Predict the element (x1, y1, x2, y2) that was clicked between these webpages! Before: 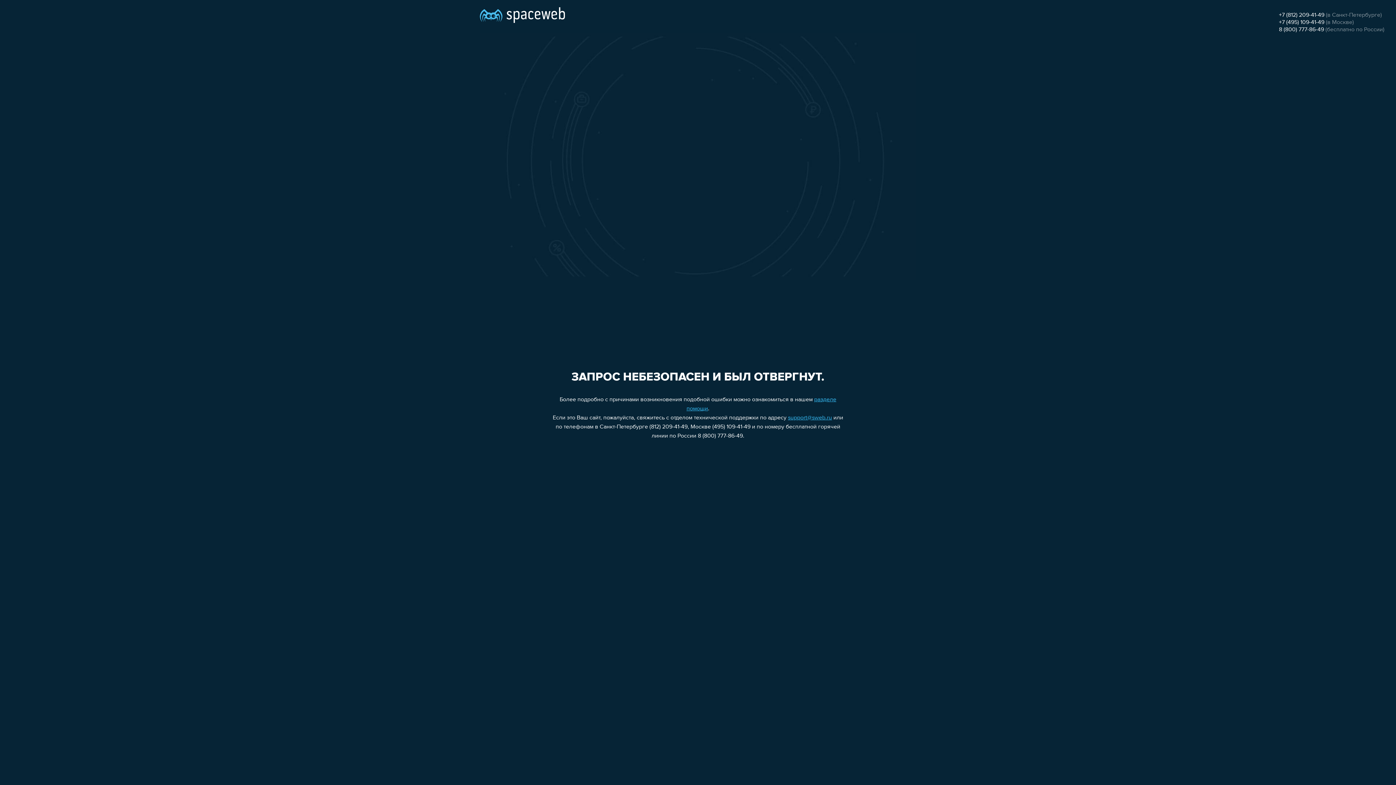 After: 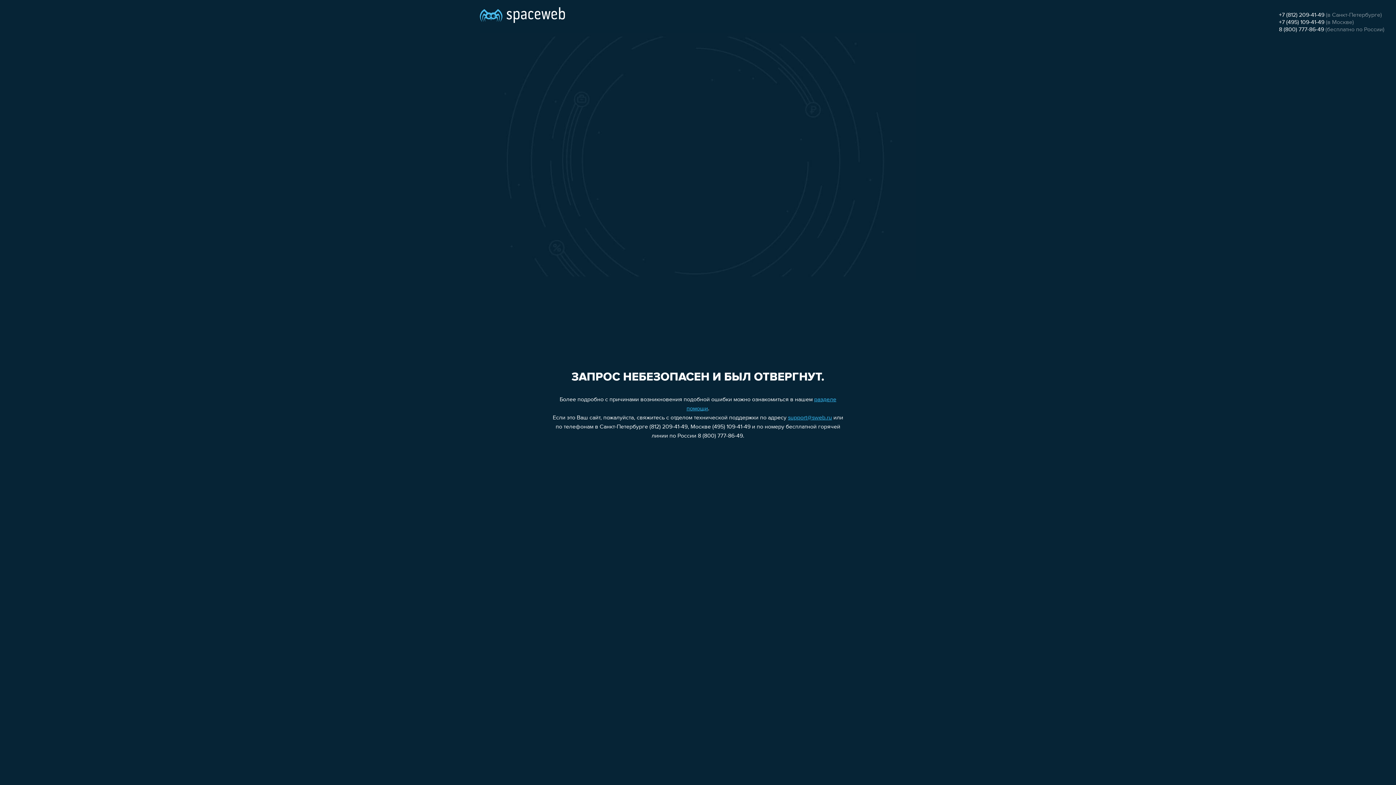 Action: bbox: (1279, 12, 1324, 18) label: +7 (812) 209-41-49